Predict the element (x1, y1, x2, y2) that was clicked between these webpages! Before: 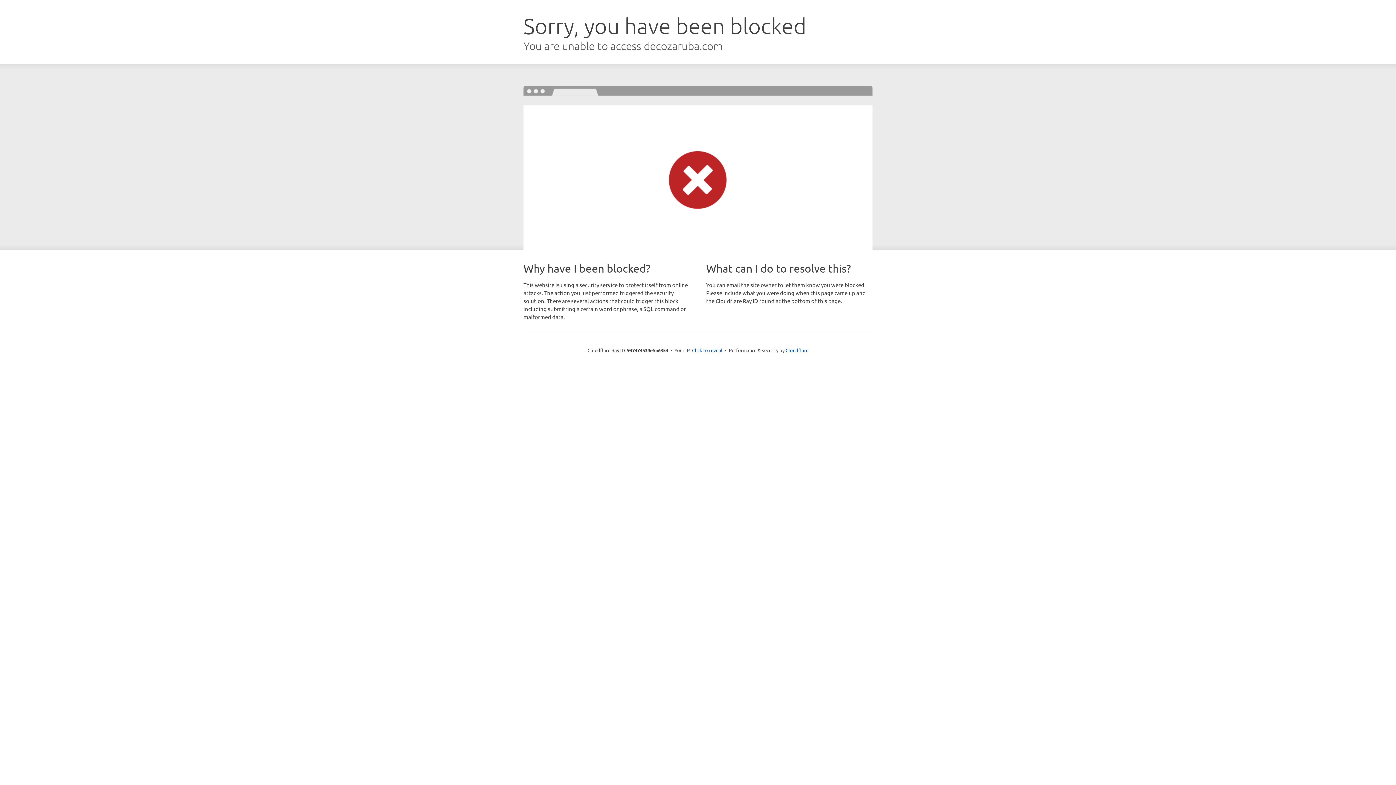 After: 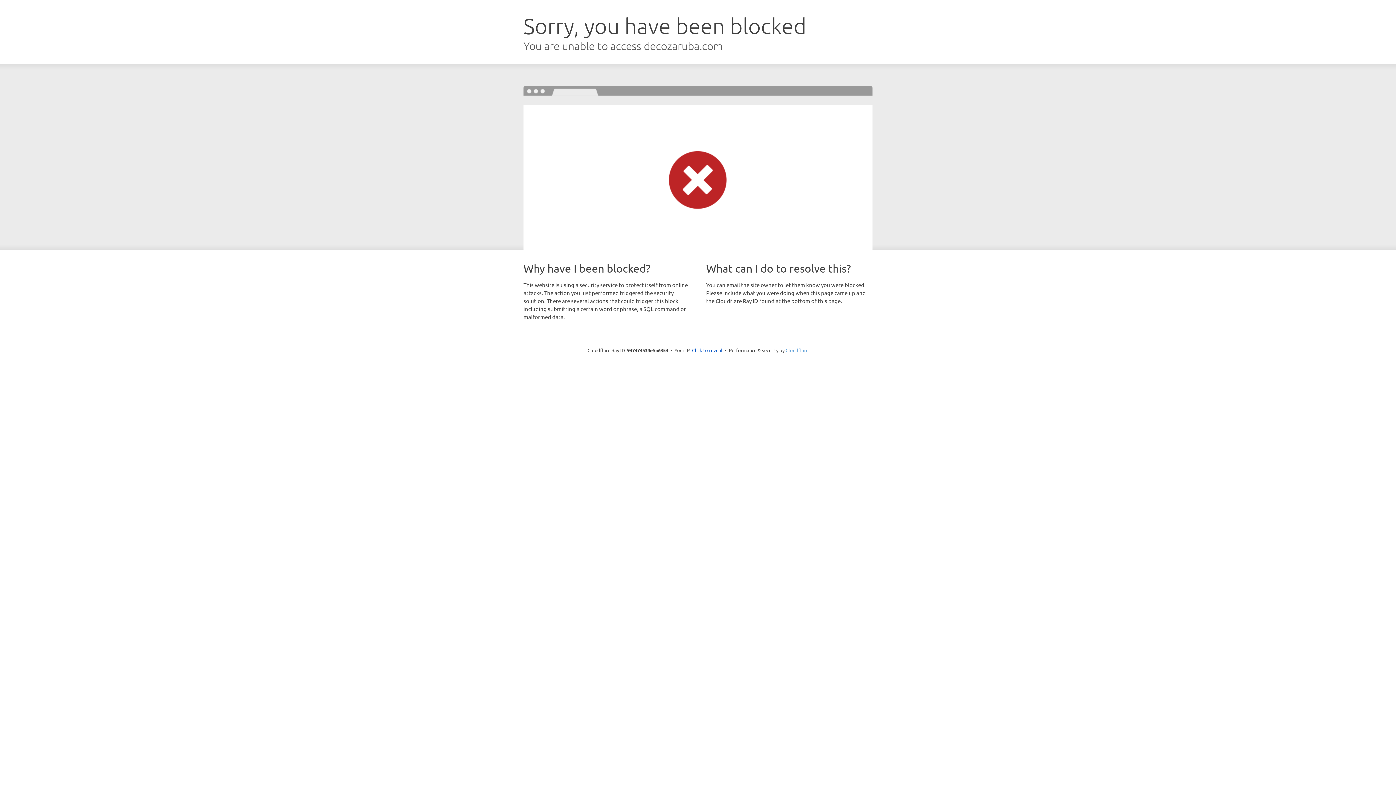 Action: bbox: (785, 347, 808, 353) label: Cloudflare